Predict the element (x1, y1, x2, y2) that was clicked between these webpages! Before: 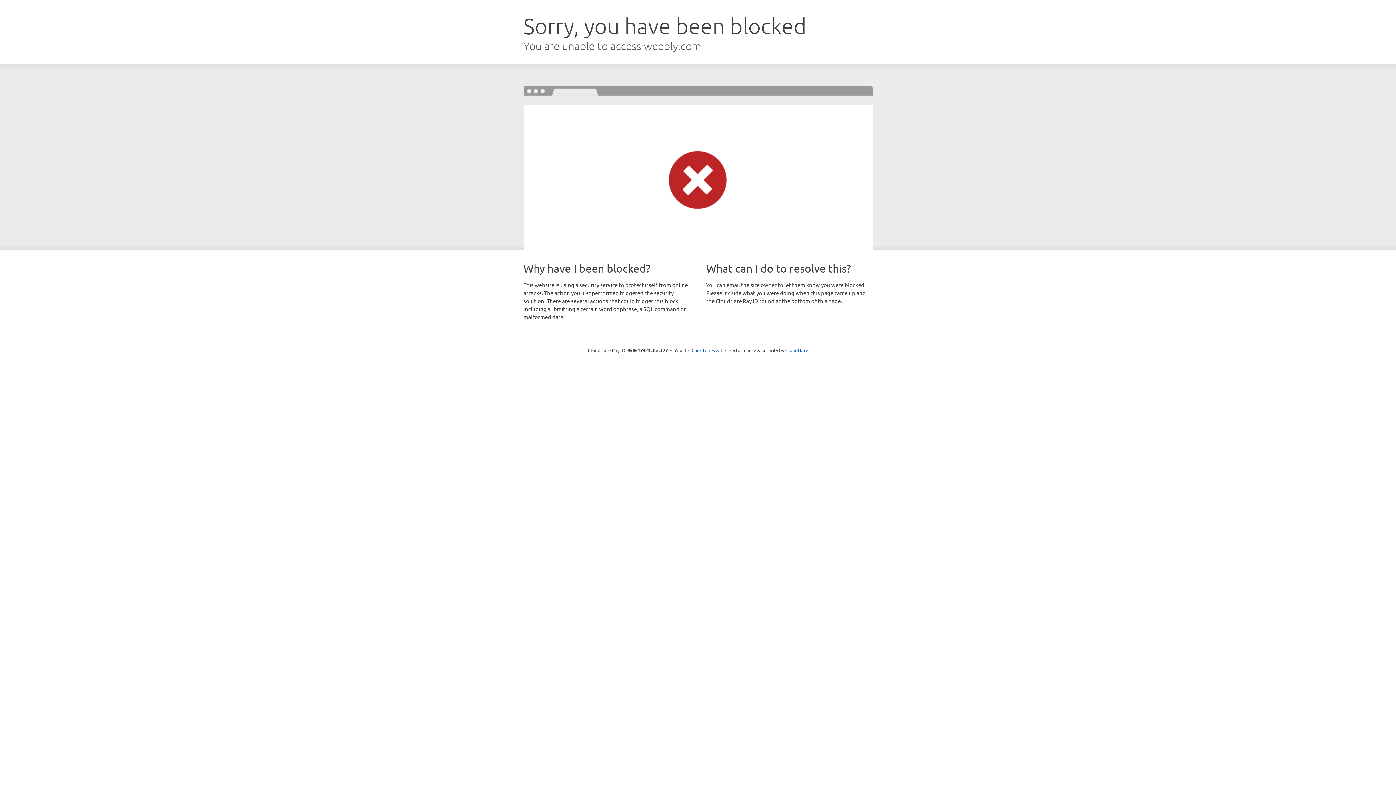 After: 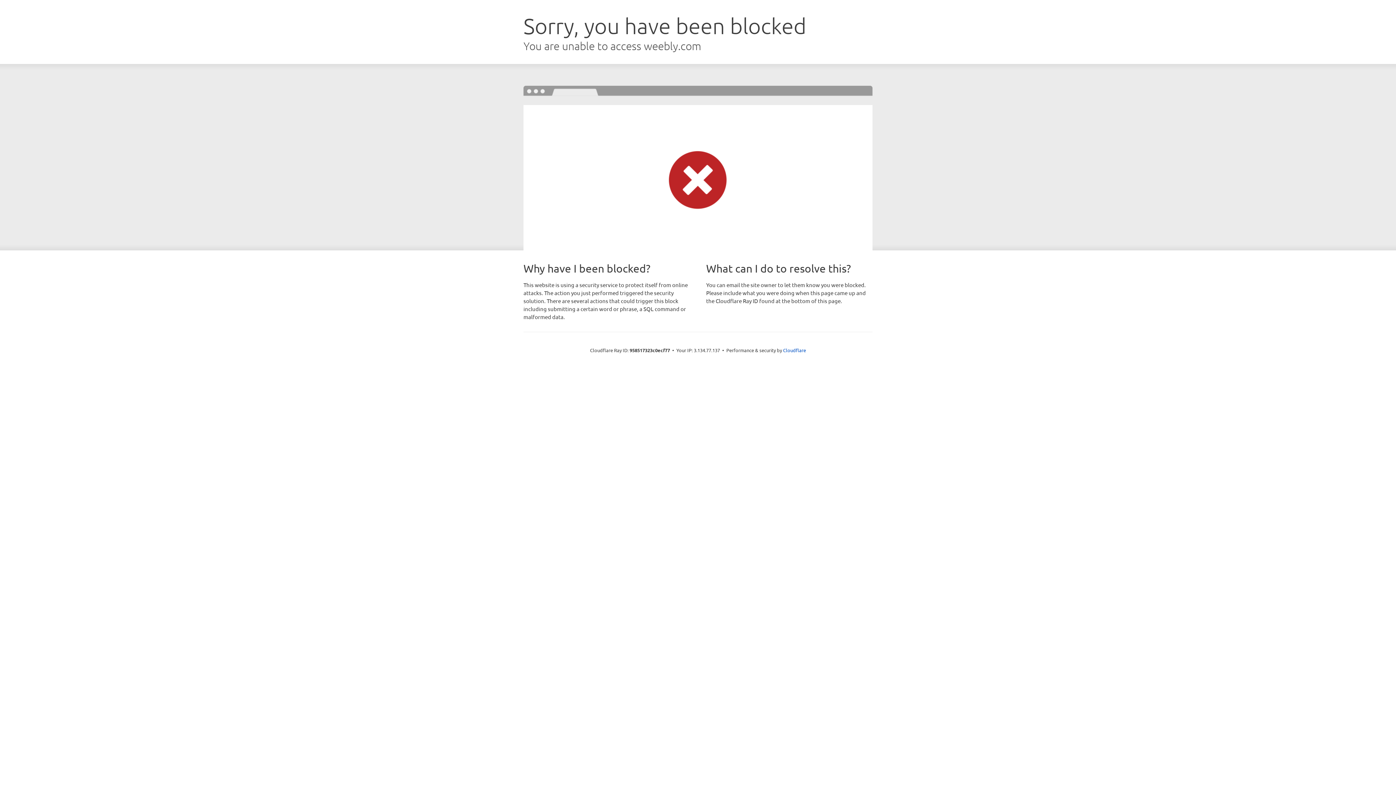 Action: bbox: (691, 346, 722, 353) label: Click to reveal